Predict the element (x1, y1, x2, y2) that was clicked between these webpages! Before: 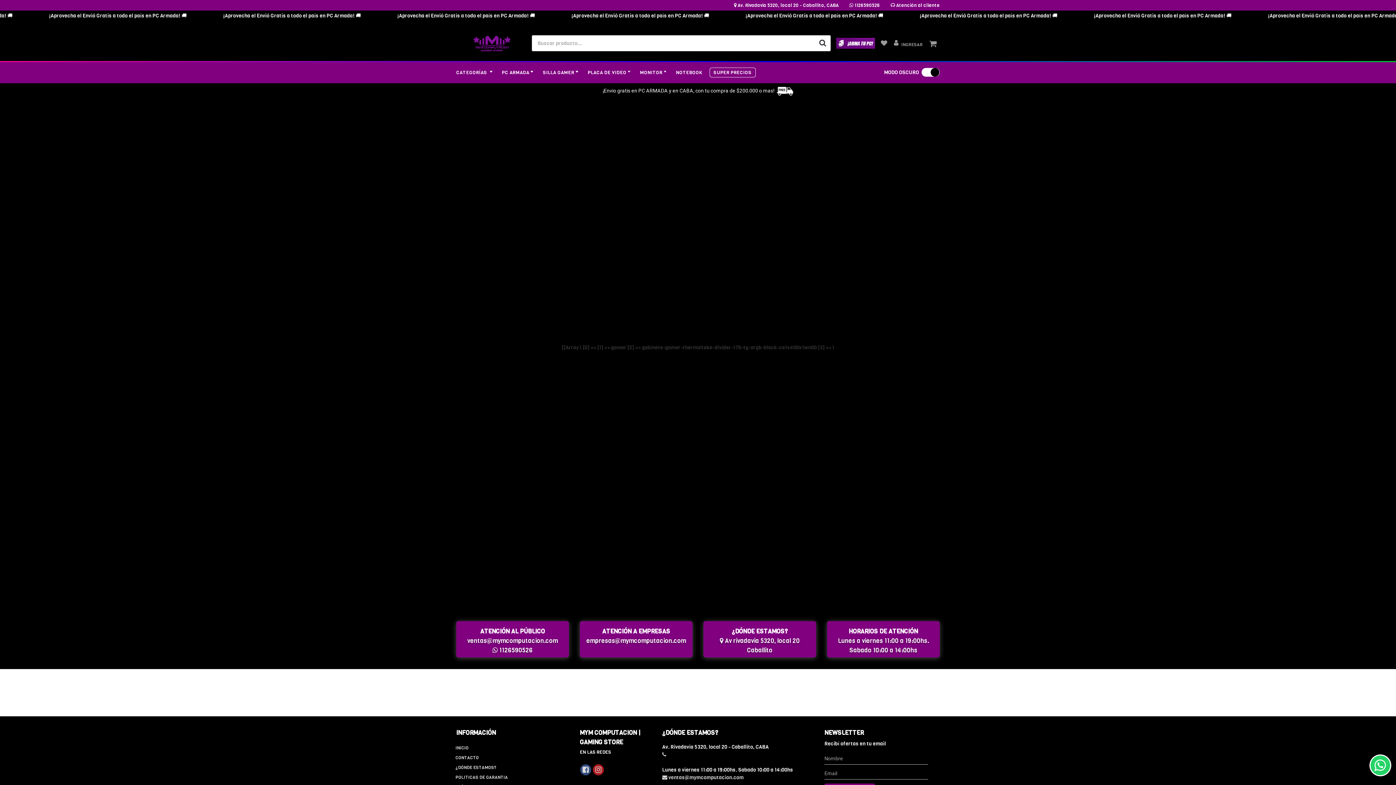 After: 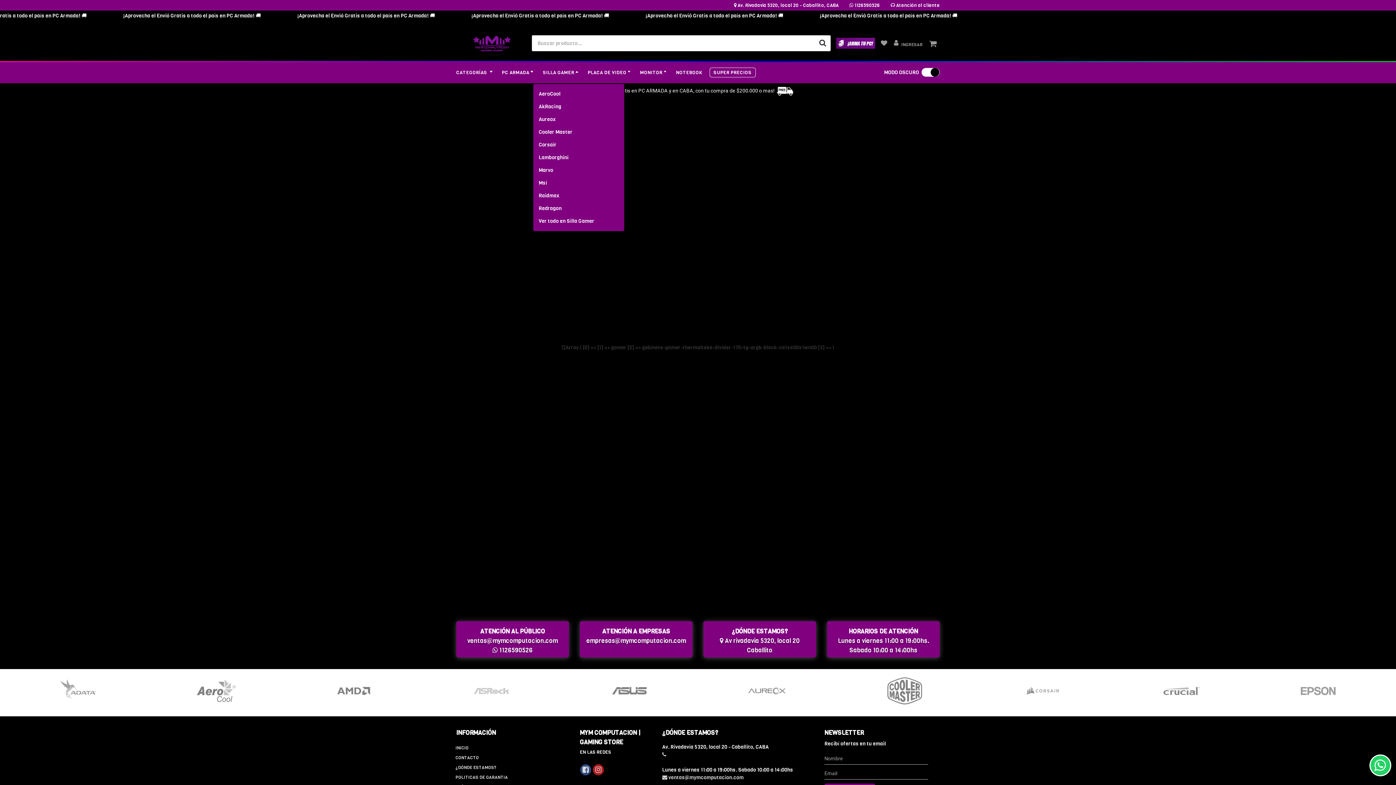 Action: bbox: (533, 67, 578, 76) label: SILLA GAMER